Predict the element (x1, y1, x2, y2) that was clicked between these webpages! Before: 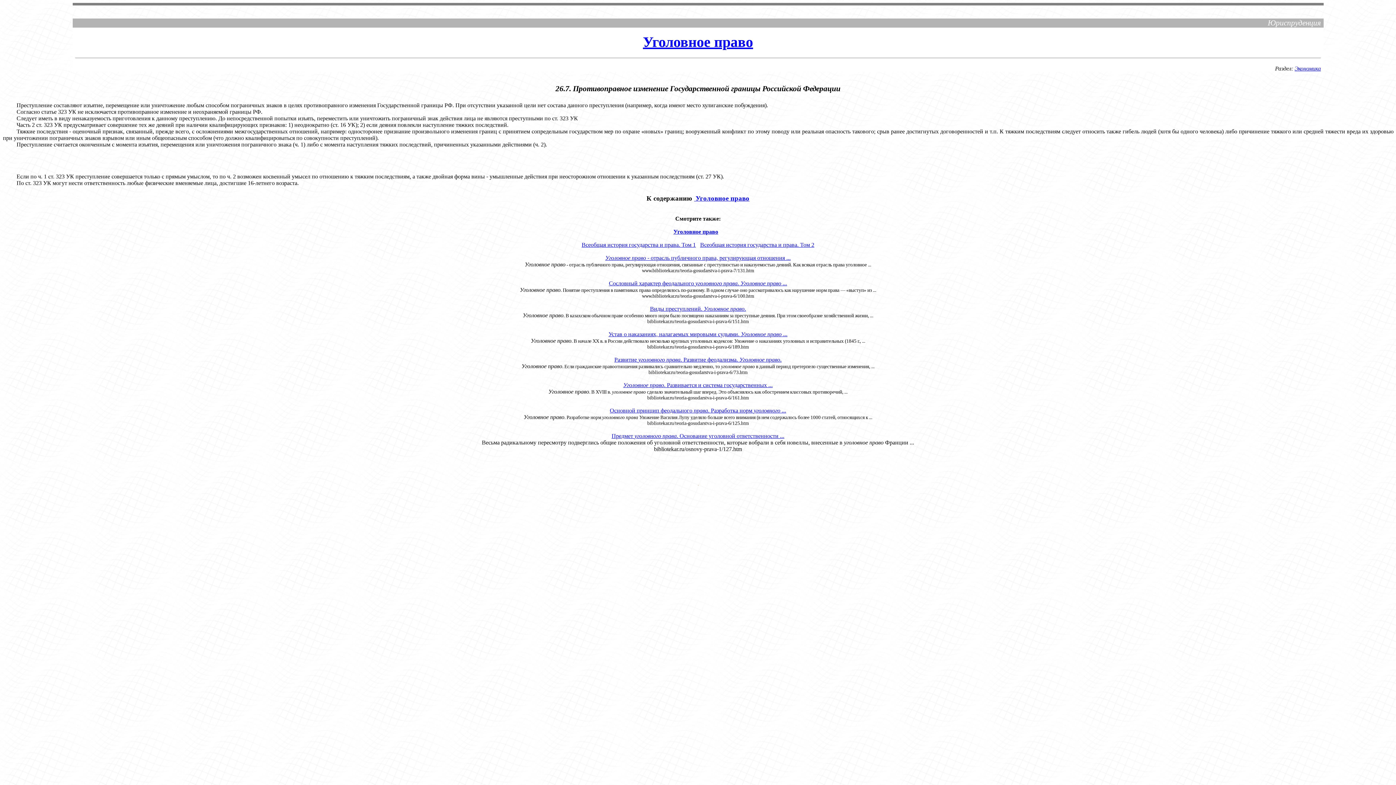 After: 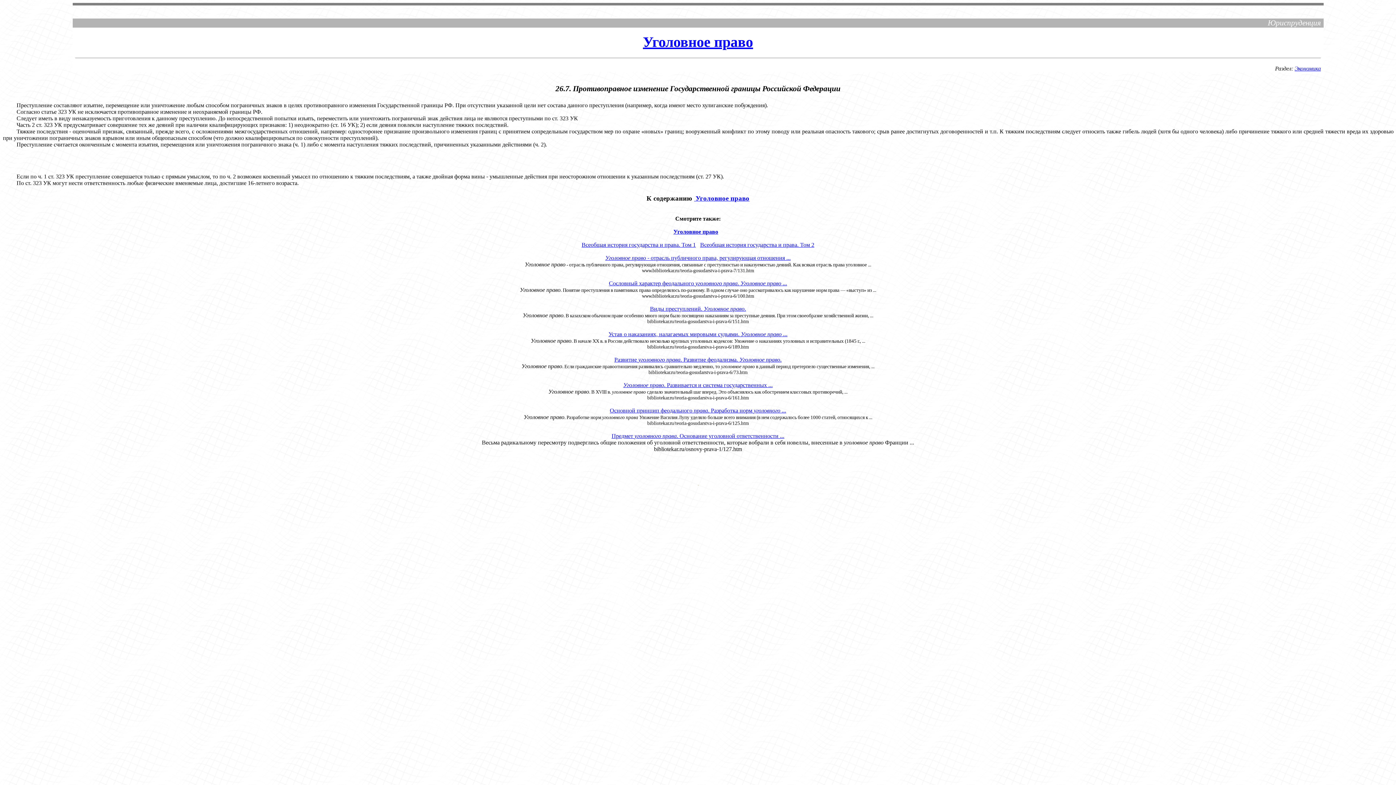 Action: label: Предмет уголовного права. Основание уголовной ответственности ... bbox: (611, 433, 784, 439)